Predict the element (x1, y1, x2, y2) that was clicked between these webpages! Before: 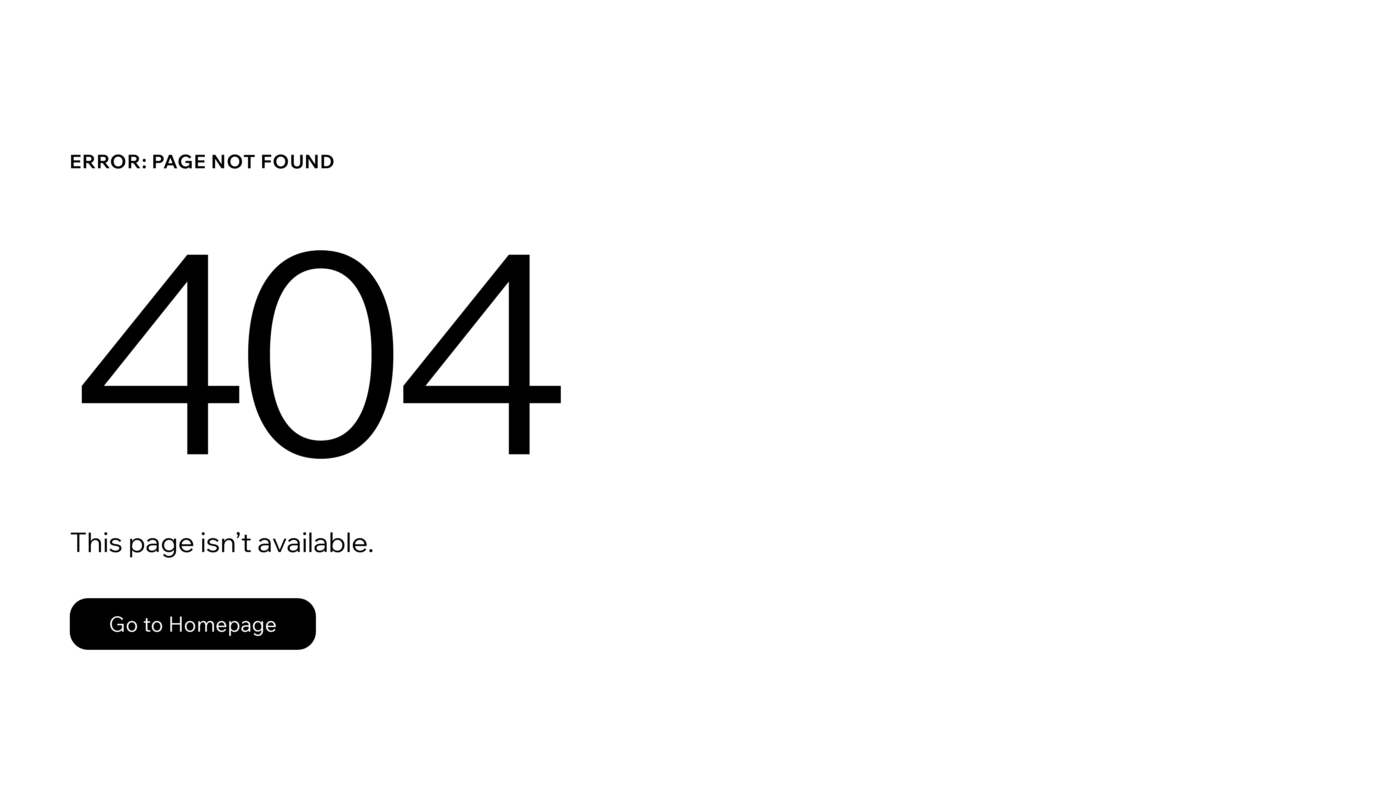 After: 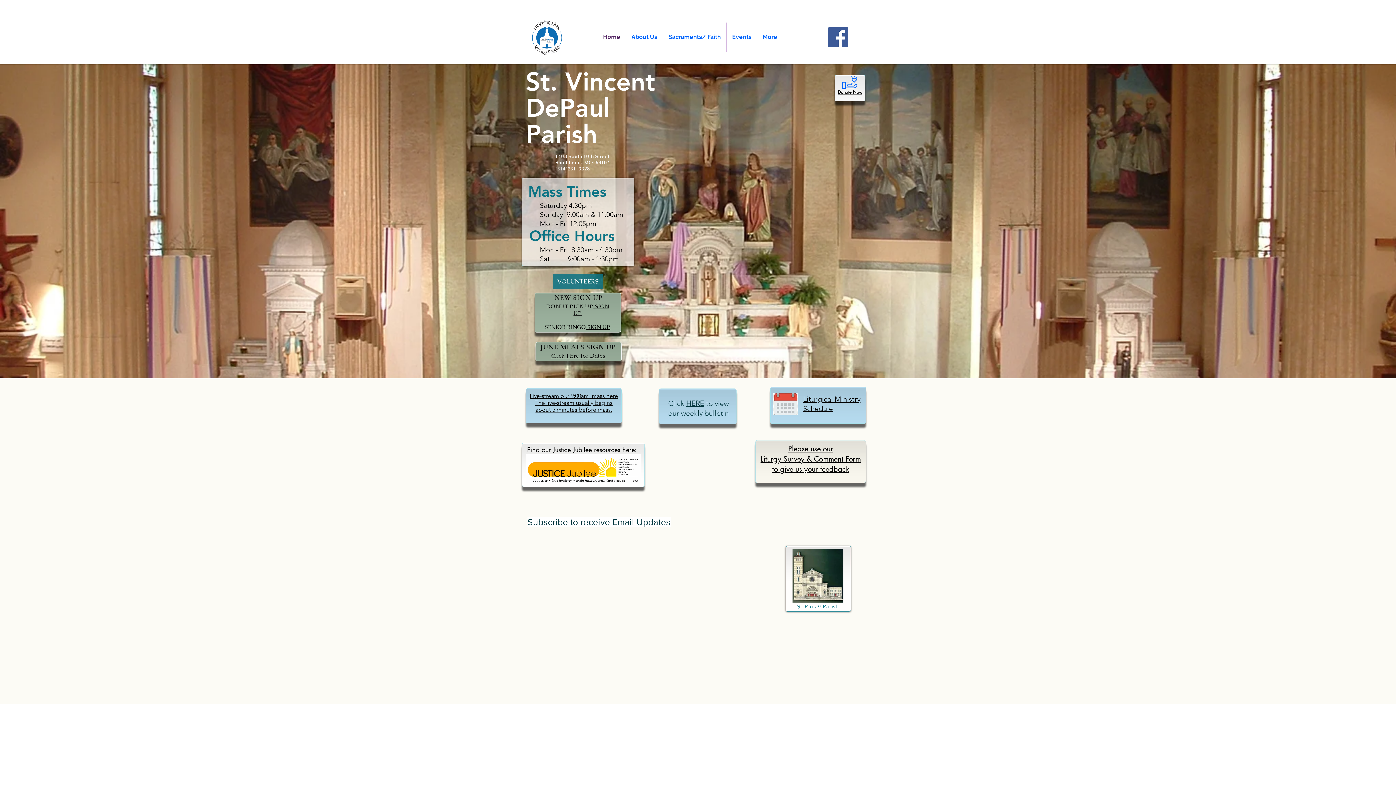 Action: bbox: (69, 582, 768, 659) label: Go to Homepage